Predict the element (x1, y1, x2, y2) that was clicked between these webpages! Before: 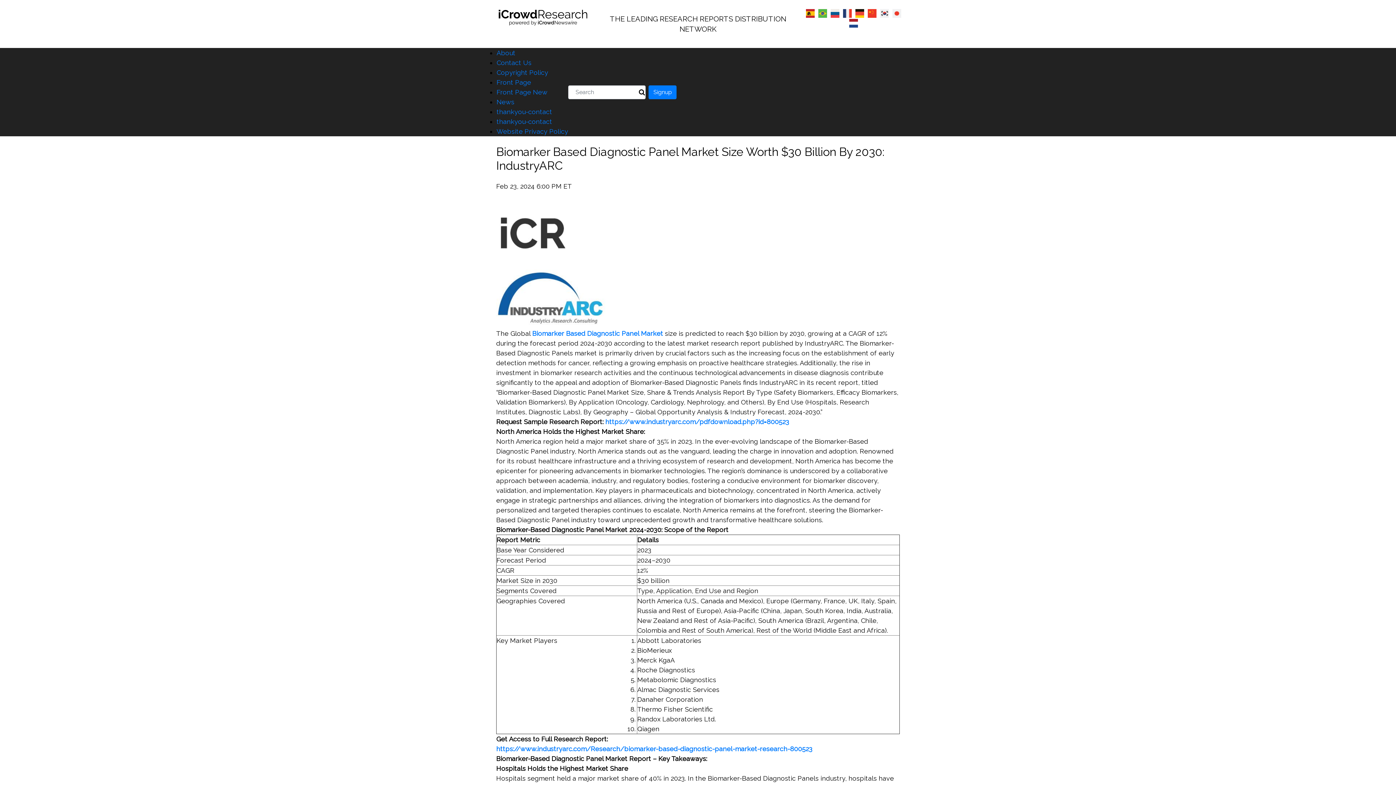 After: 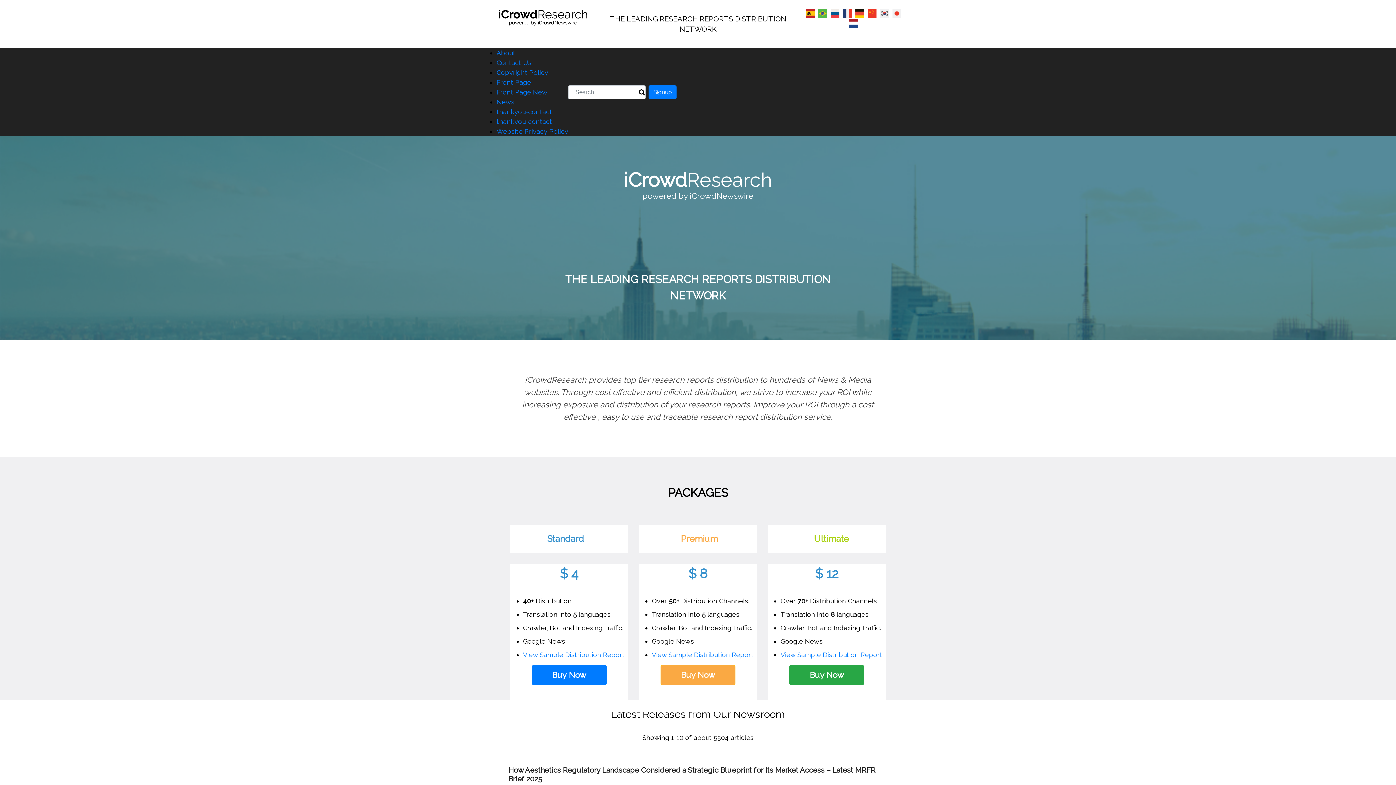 Action: label: Front Page New bbox: (496, 88, 547, 96)